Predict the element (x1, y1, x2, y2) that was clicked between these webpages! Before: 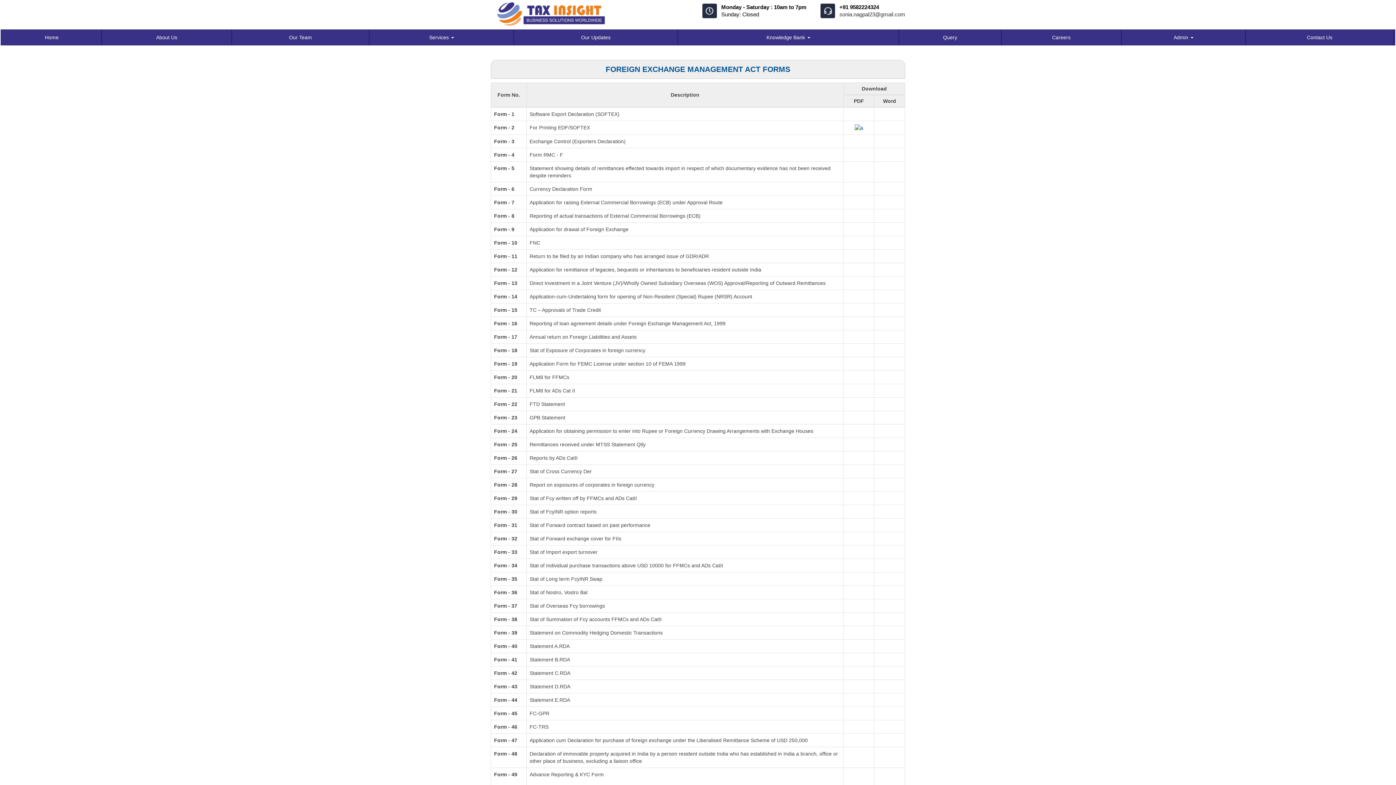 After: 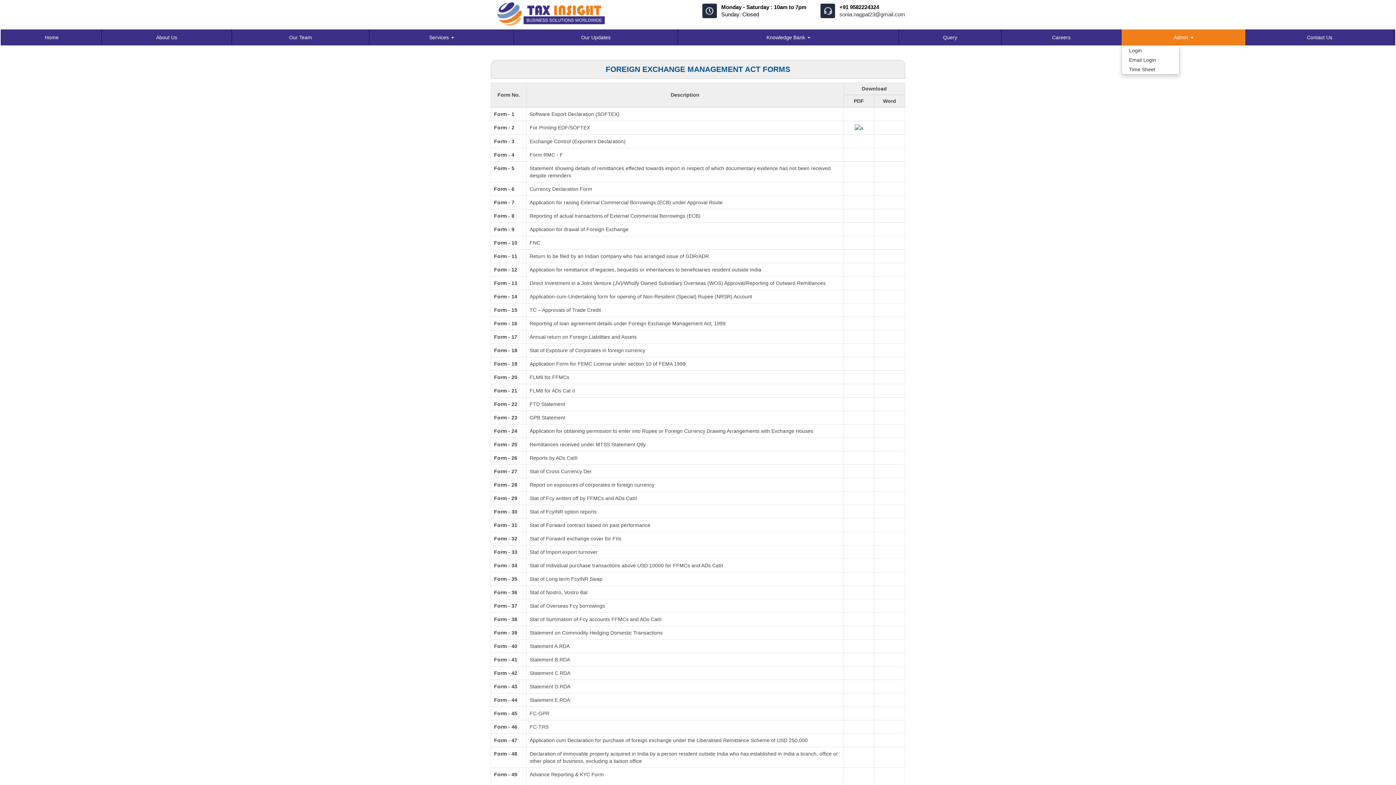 Action: label: Admin  bbox: (1121, 29, 1245, 45)